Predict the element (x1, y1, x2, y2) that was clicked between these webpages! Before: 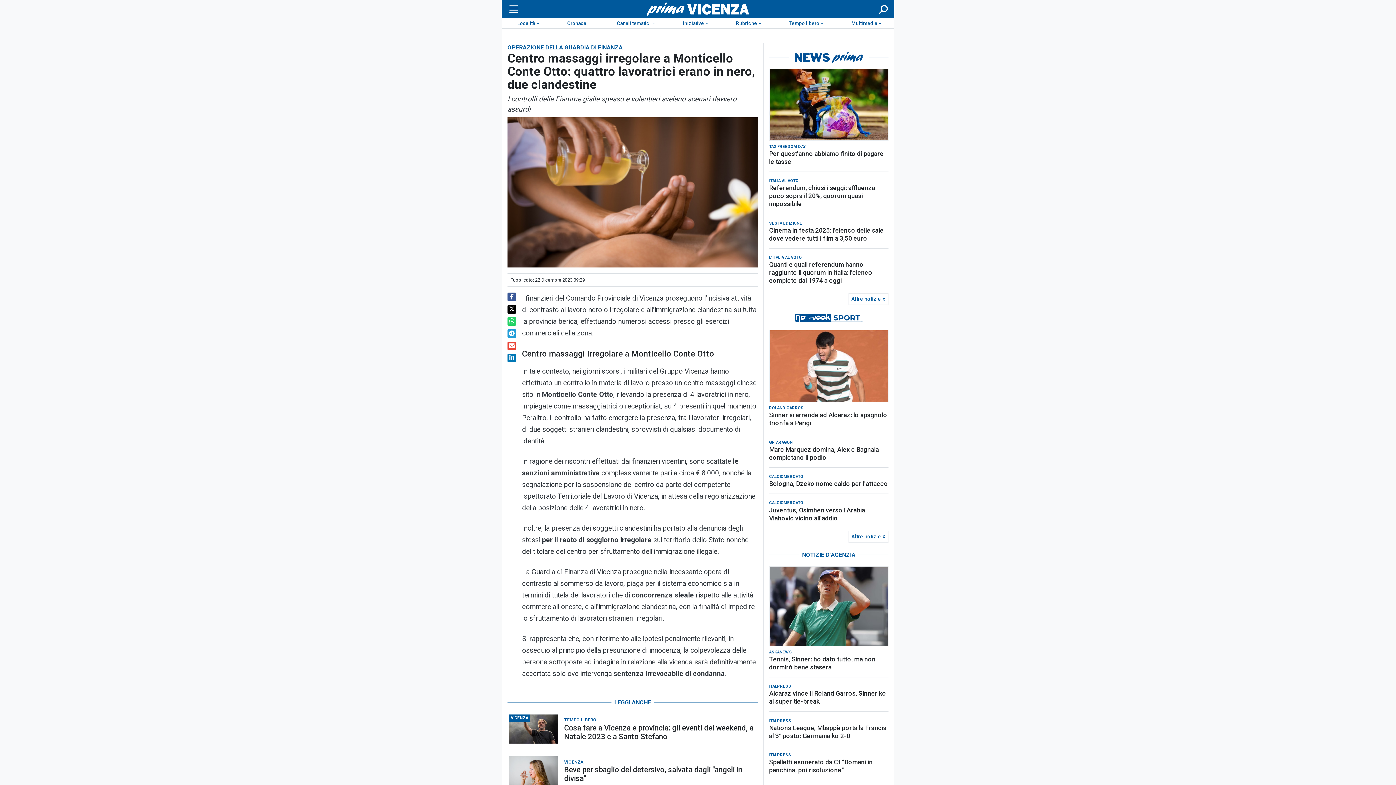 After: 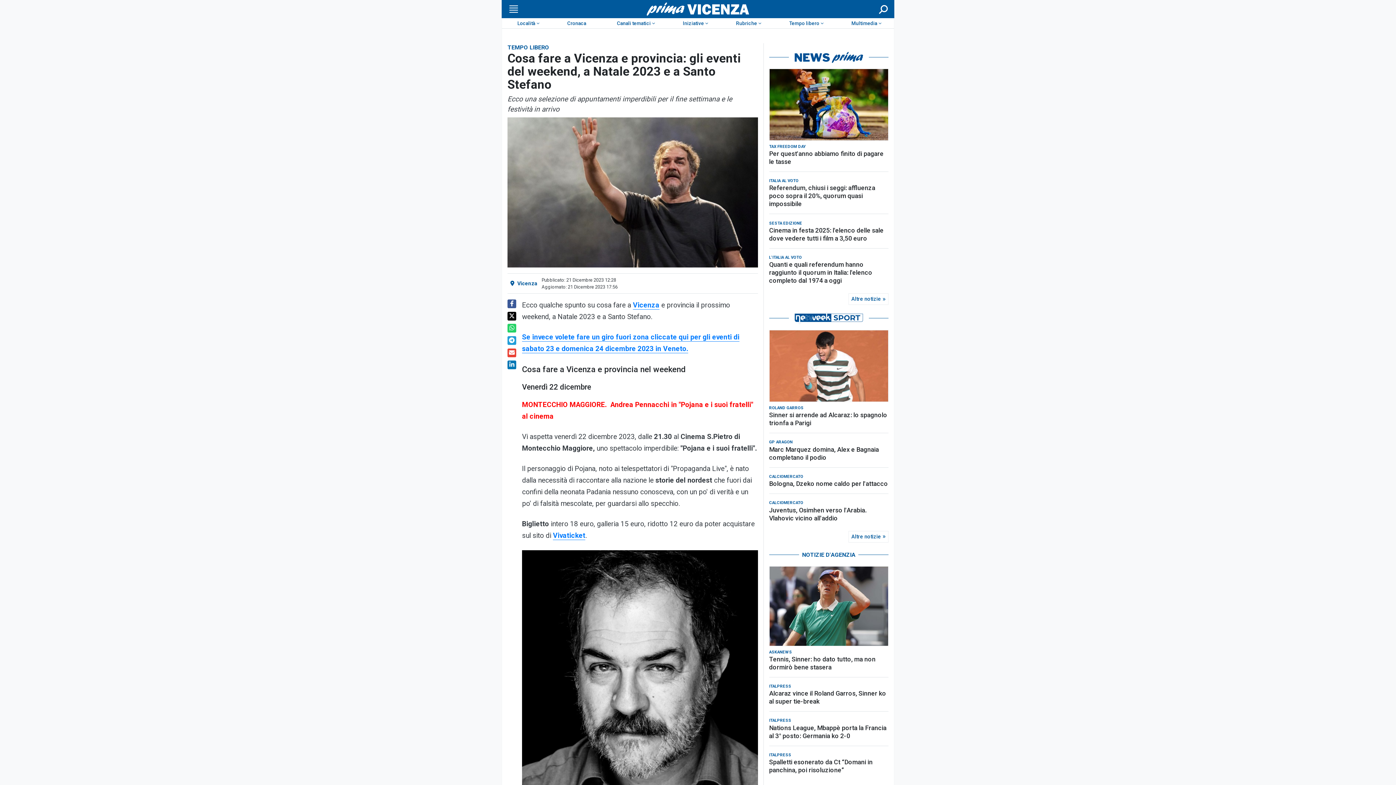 Action: bbox: (564, 723, 756, 741) label: Cosa fare a Vicenza e provincia: gli eventi del weekend, a Natale 2023 e a Santo Stefano